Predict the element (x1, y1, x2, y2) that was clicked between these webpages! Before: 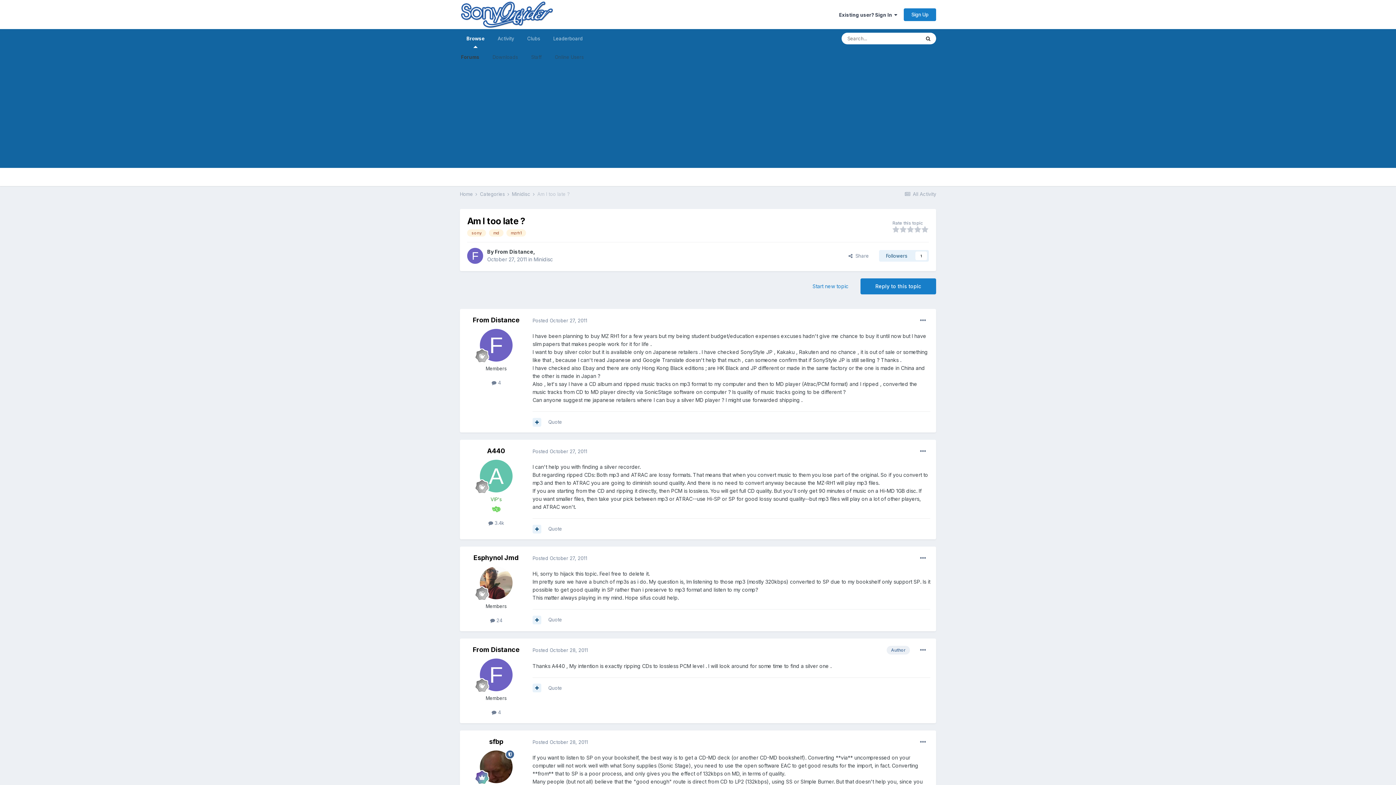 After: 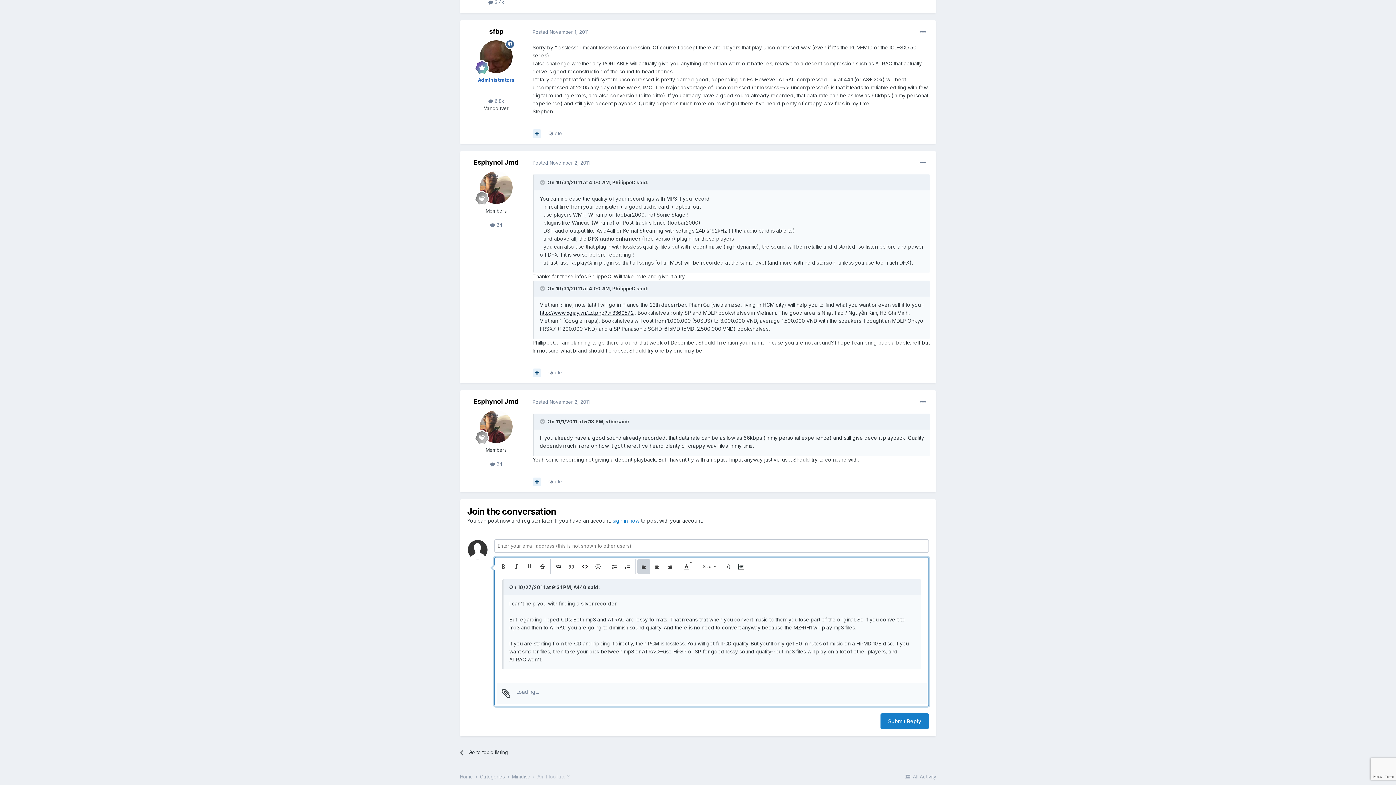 Action: label: Quote bbox: (548, 526, 562, 532)